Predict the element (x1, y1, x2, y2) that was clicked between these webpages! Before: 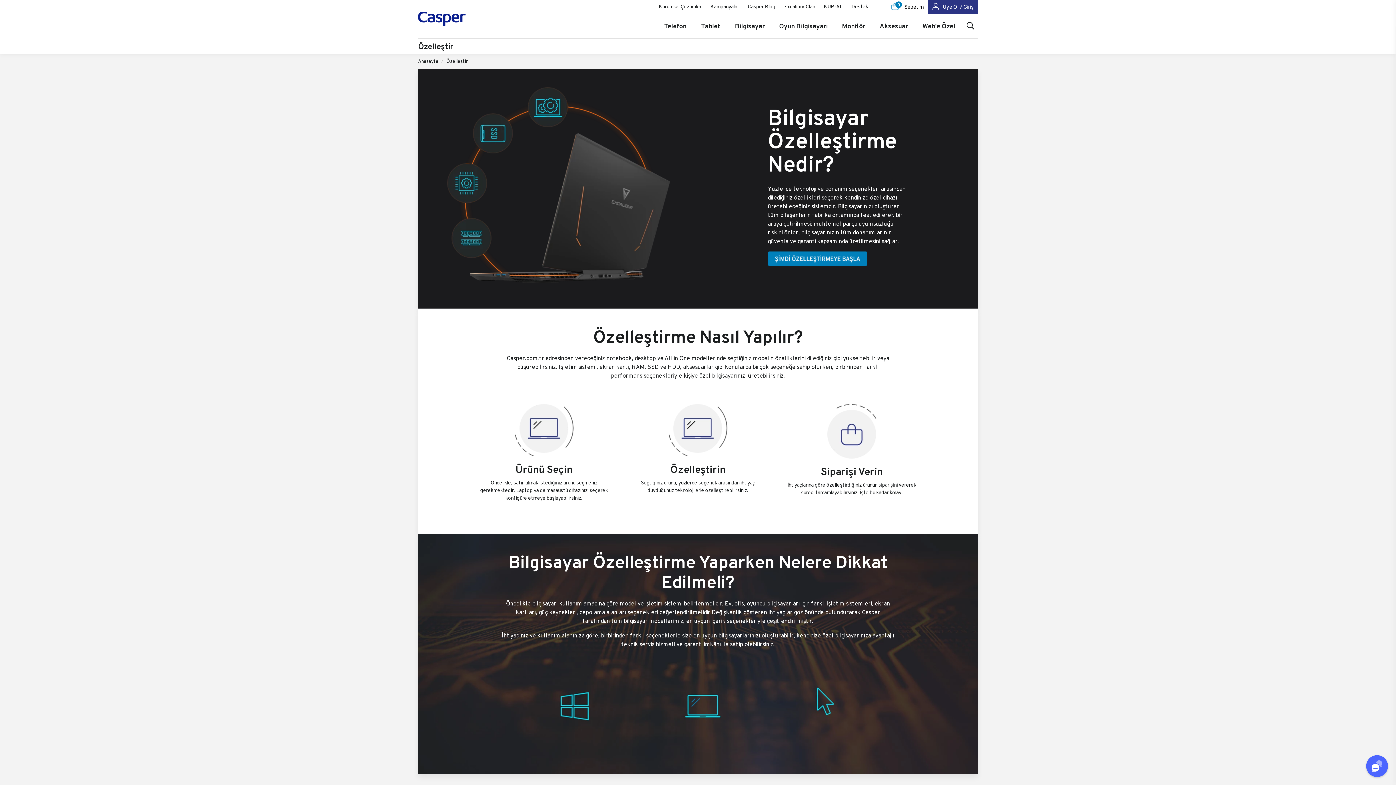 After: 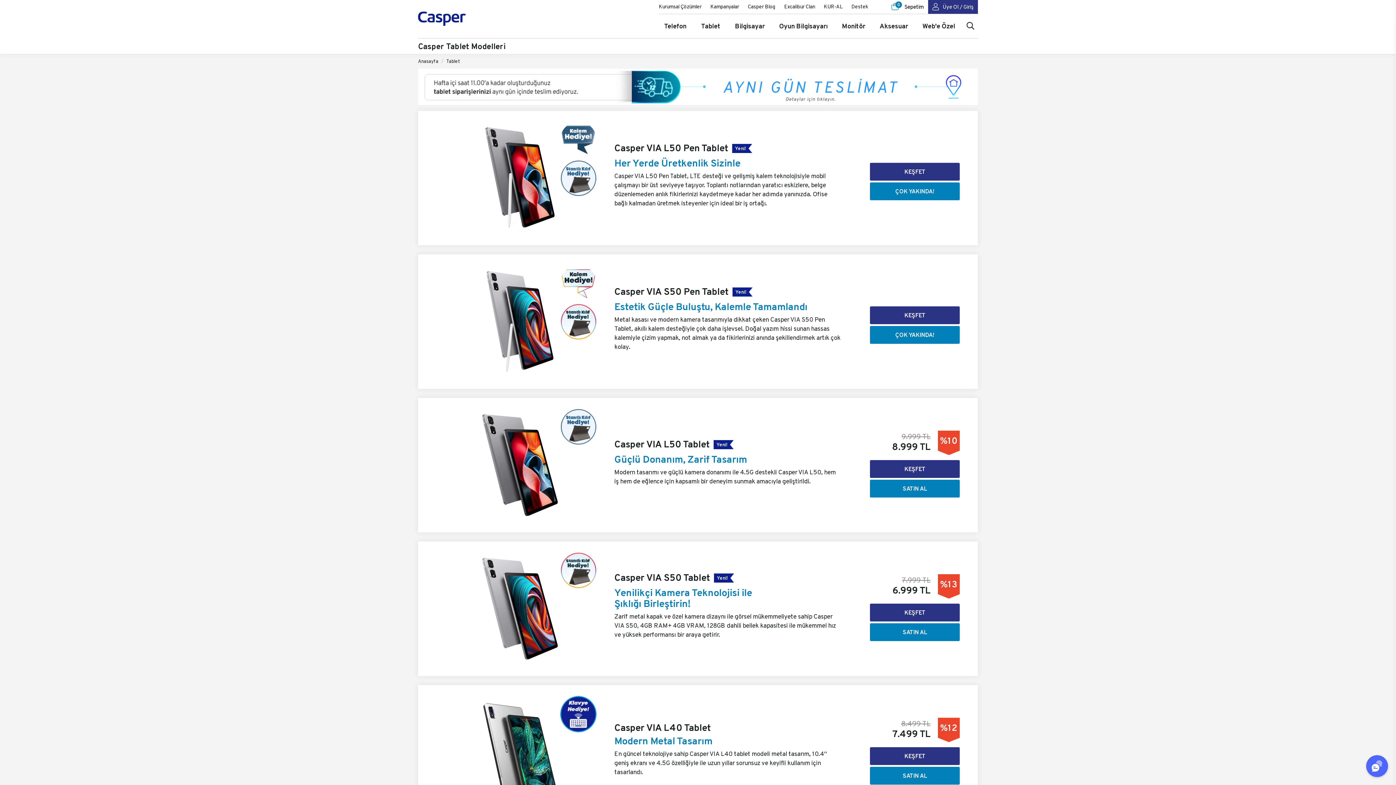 Action: bbox: (695, 14, 726, 38) label: Tablet